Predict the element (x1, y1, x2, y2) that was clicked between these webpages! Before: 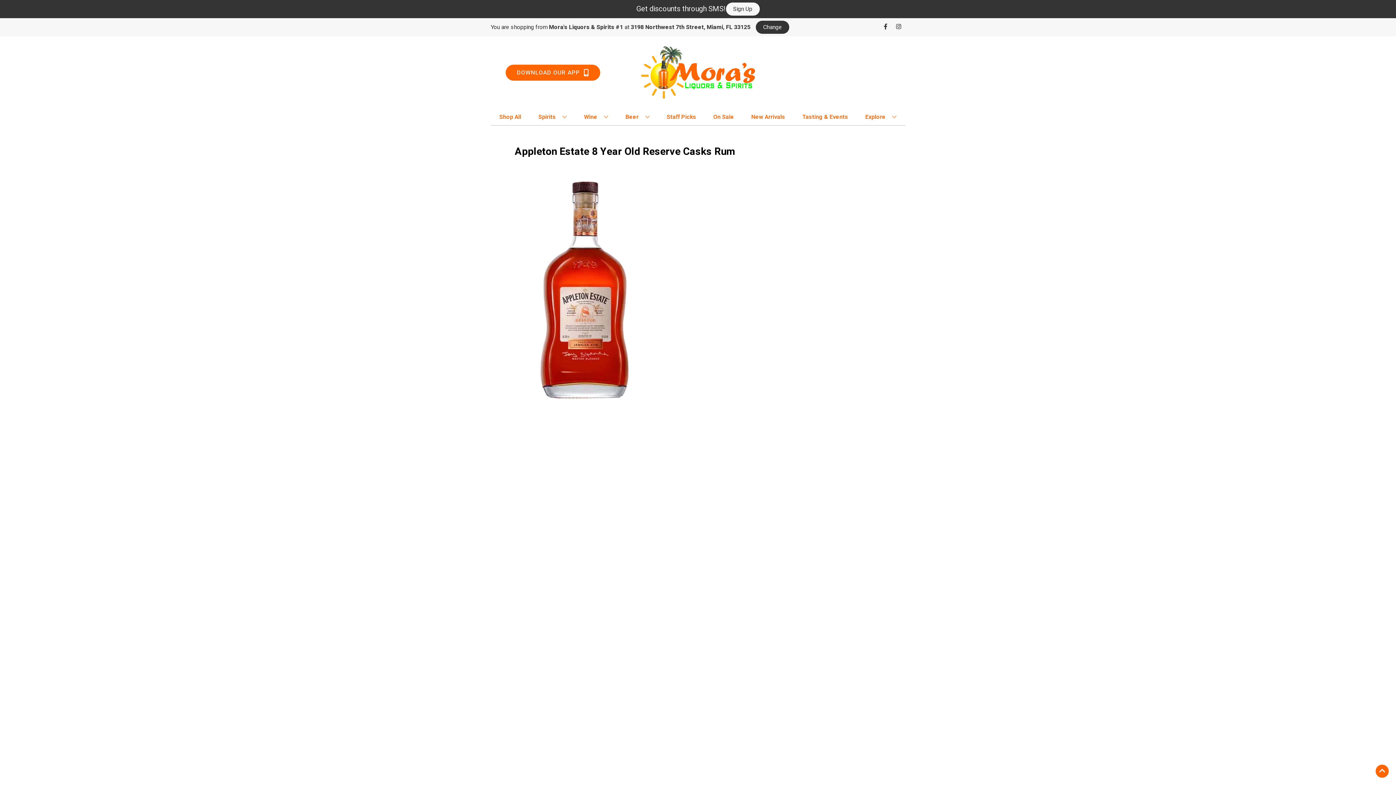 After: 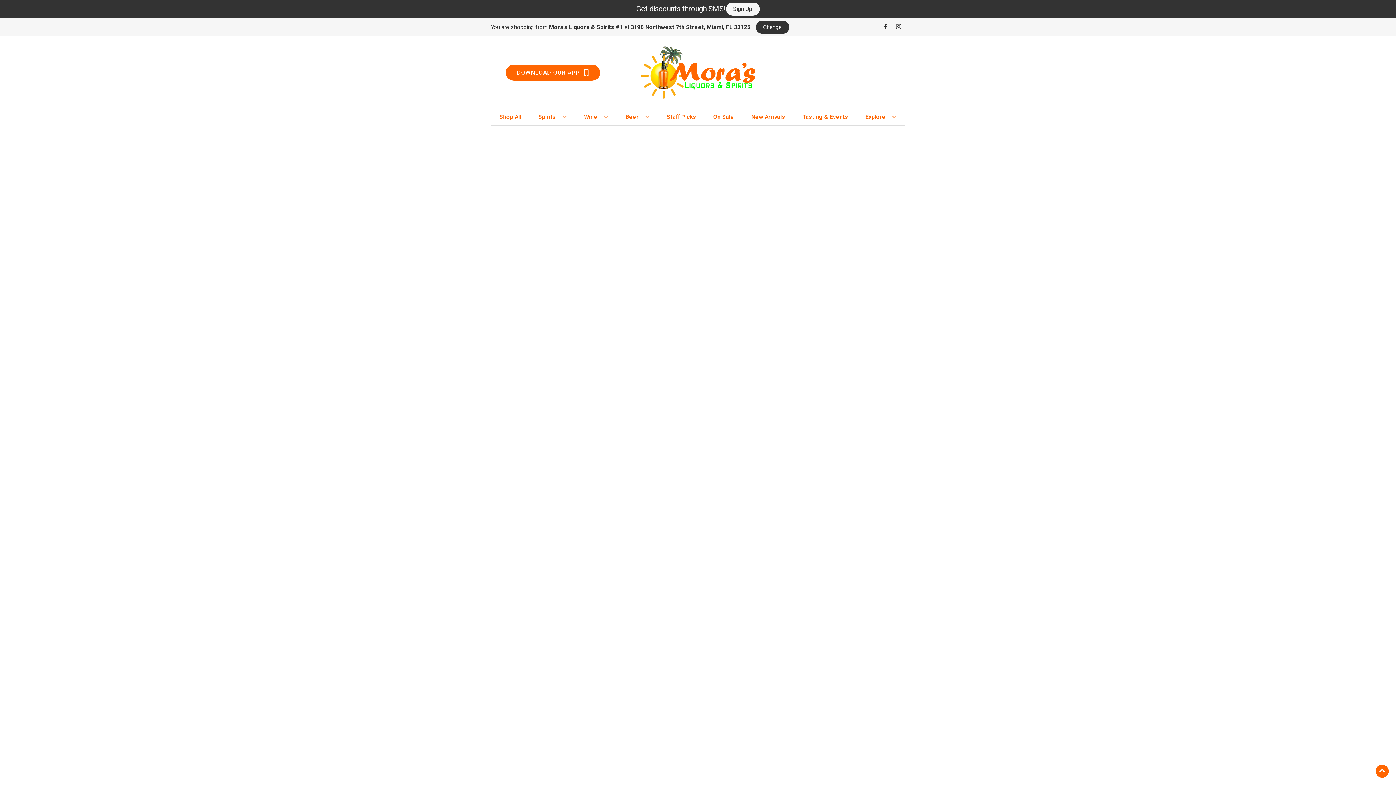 Action: bbox: (748, 109, 788, 125) label: New Arrivals